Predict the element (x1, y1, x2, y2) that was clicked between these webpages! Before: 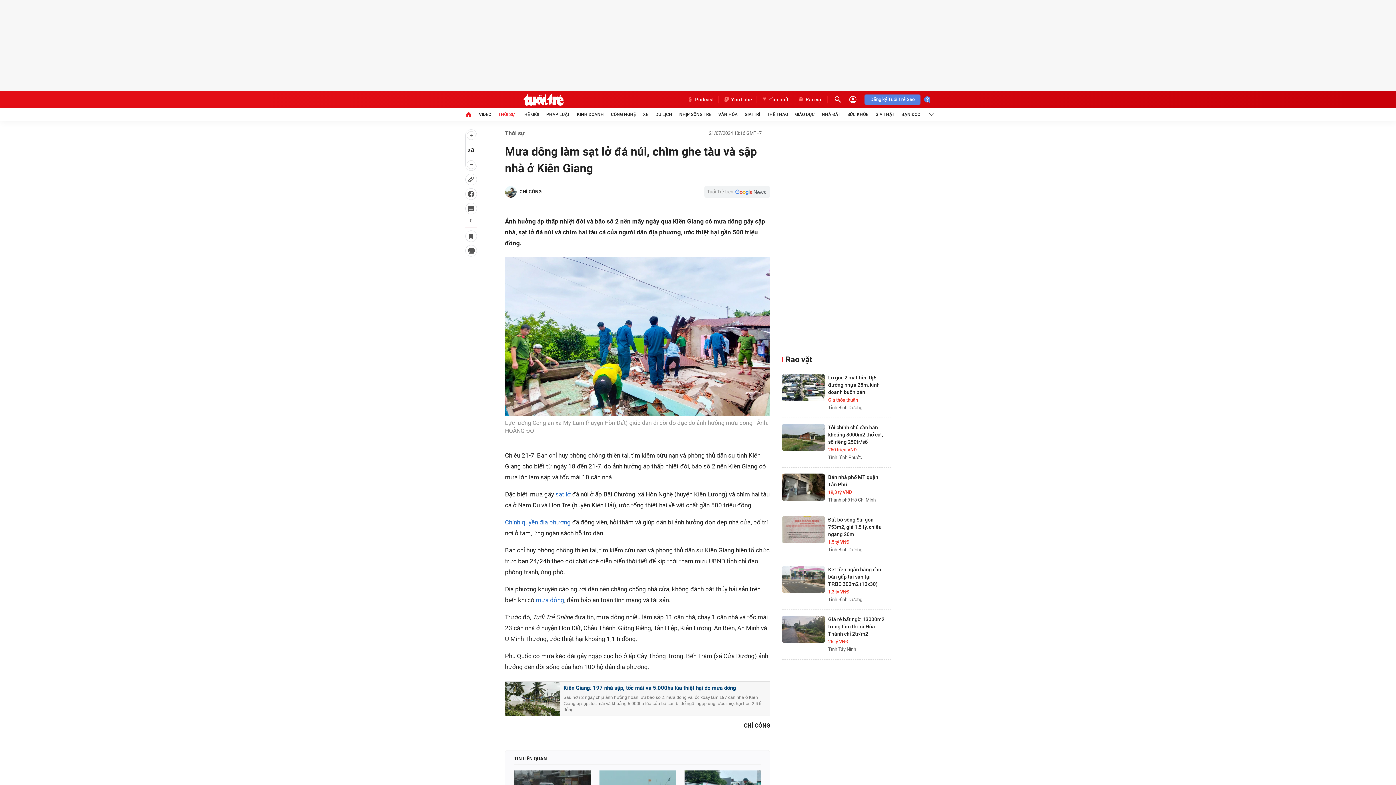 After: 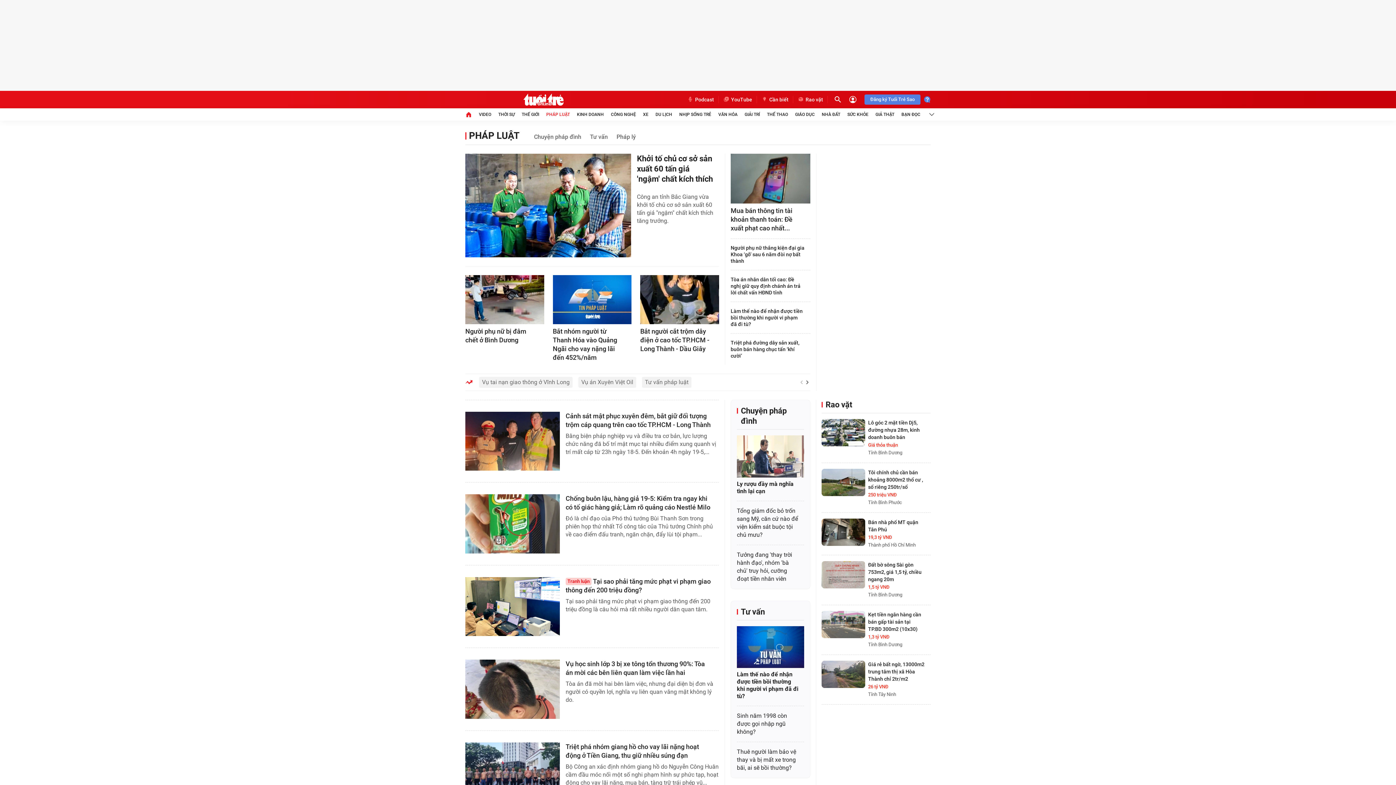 Action: bbox: (546, 108, 570, 120) label: PHÁP LUẬT